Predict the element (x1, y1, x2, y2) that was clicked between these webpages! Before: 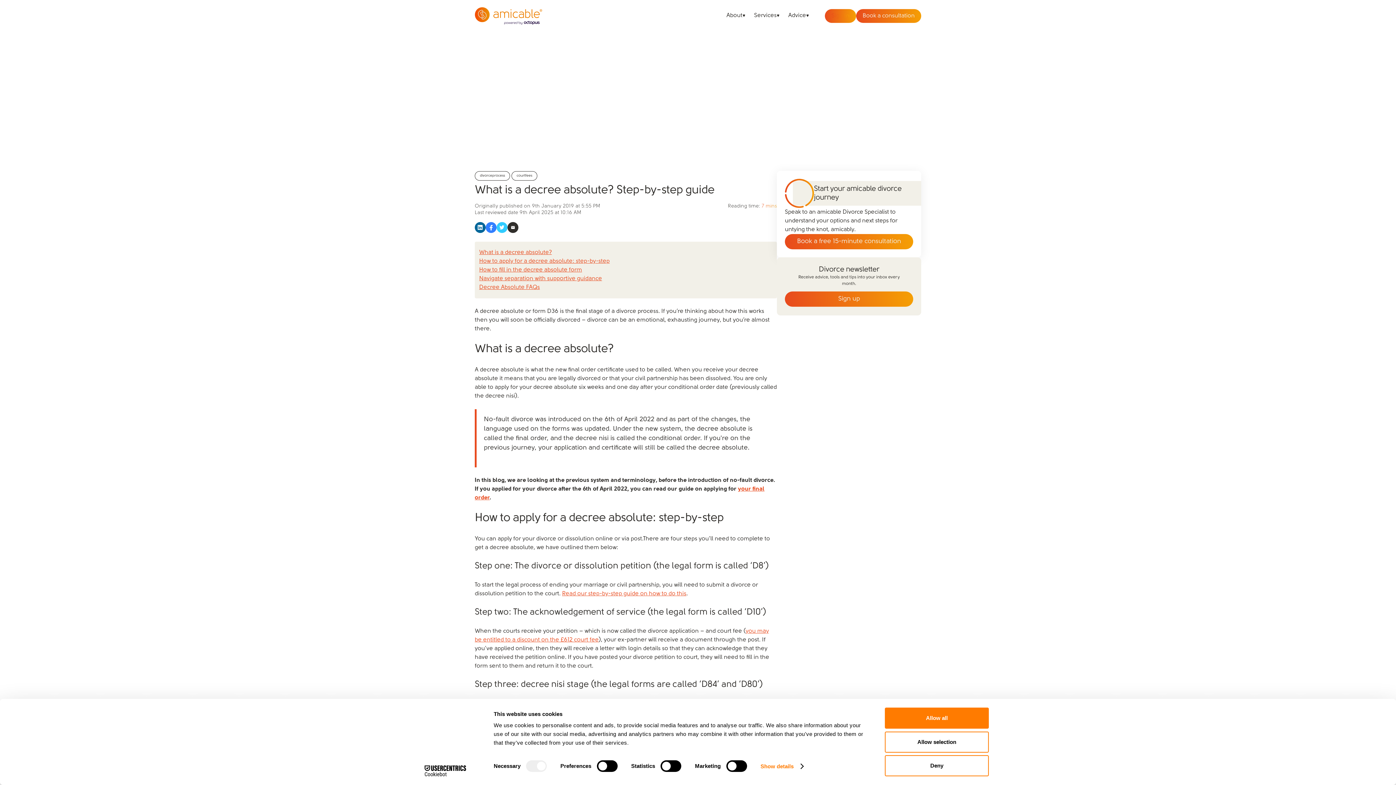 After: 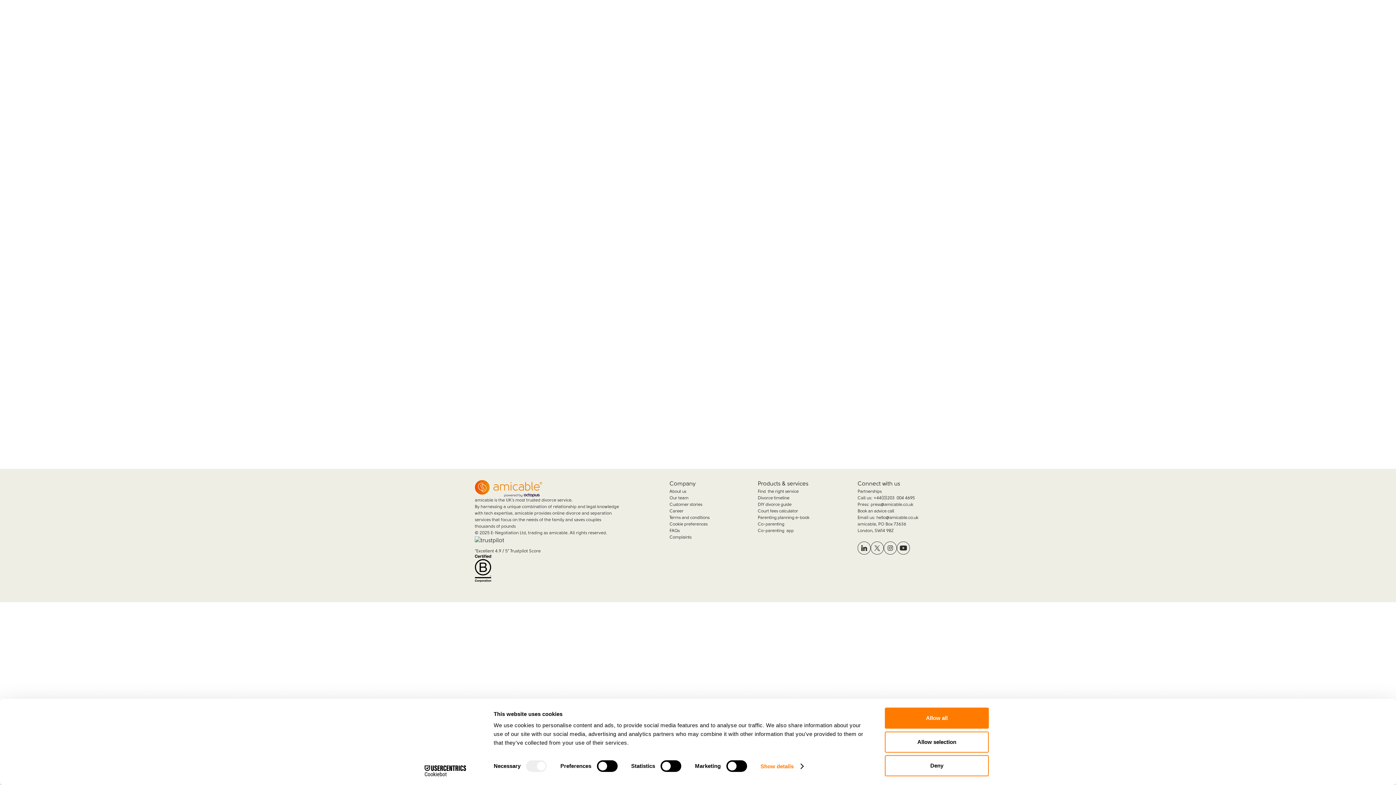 Action: label: Read our step-by-step guide on how to do this bbox: (562, 591, 686, 597)